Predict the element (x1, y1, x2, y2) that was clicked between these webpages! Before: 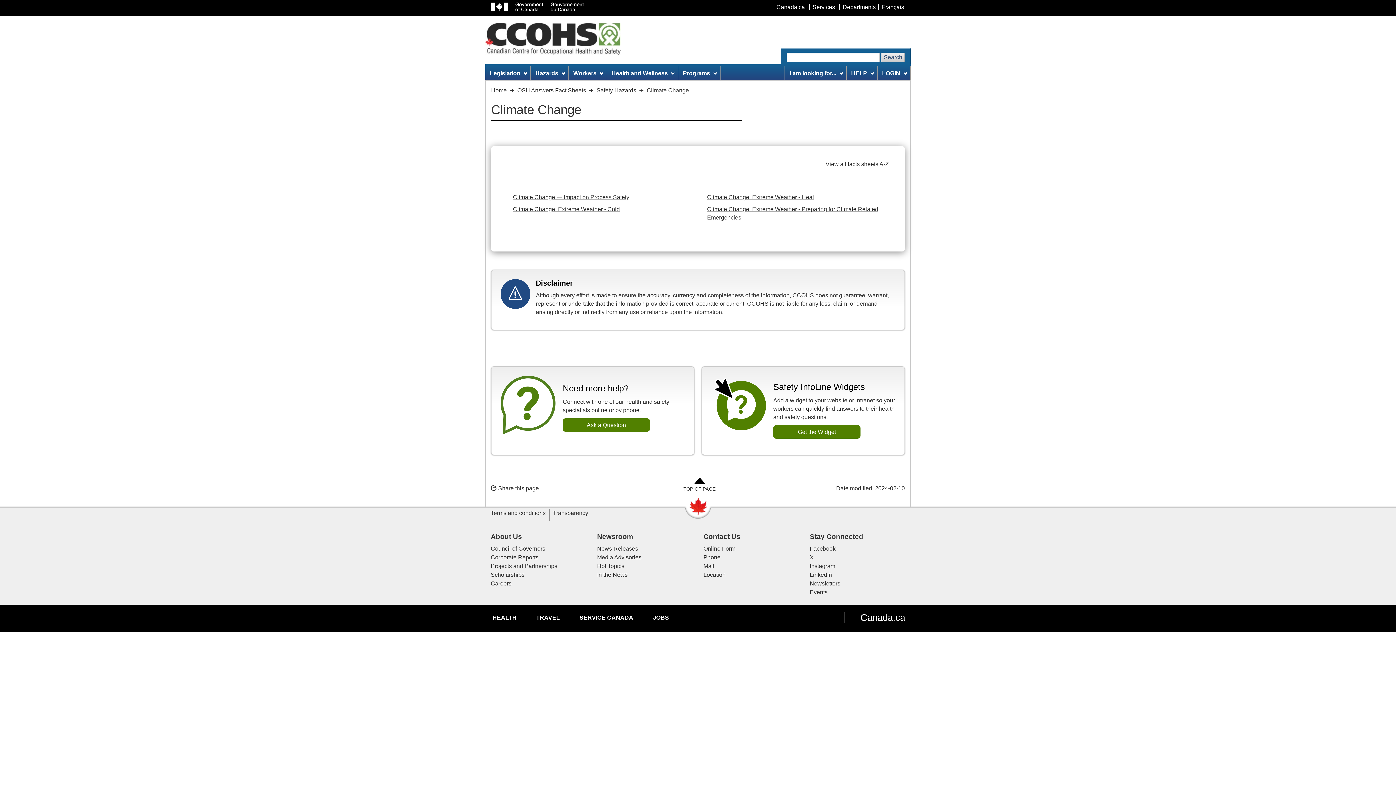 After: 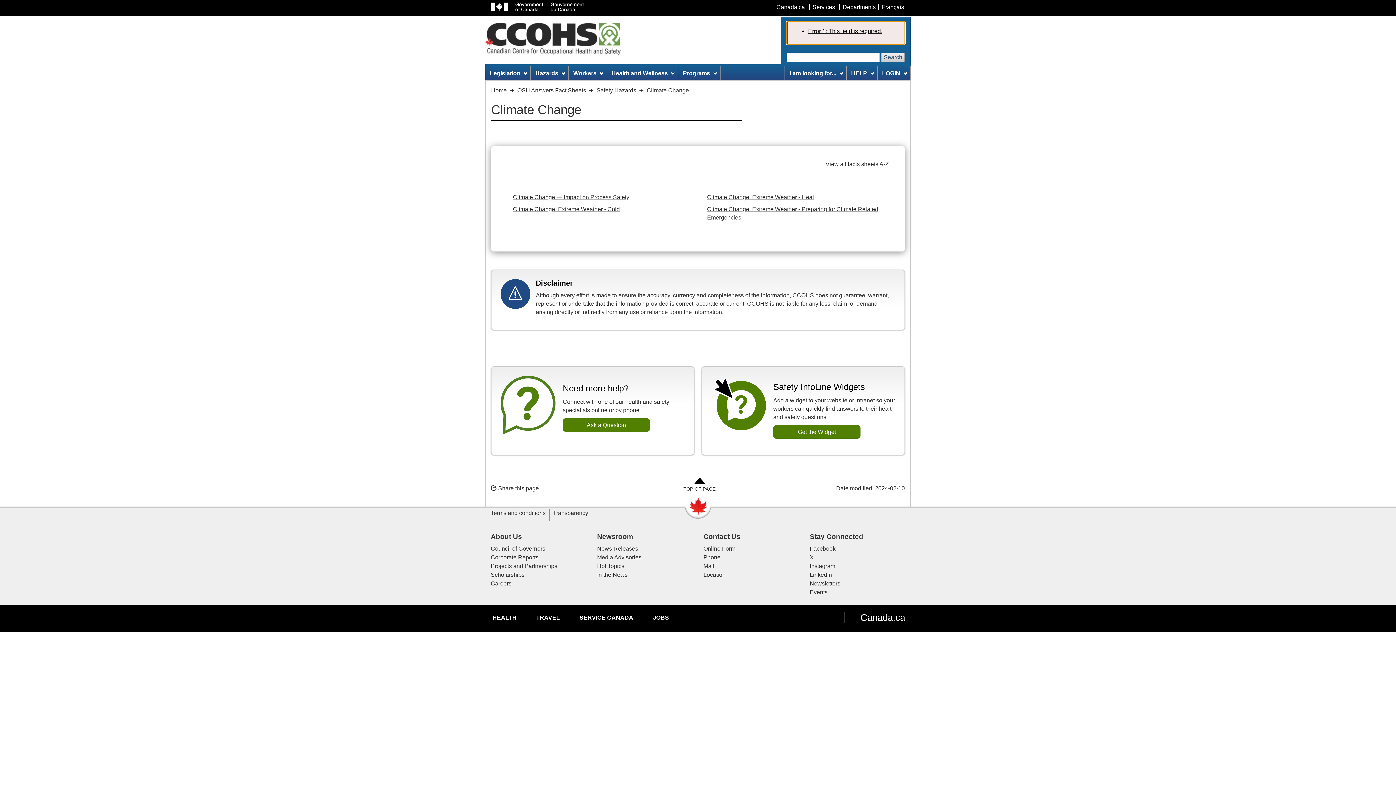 Action: bbox: (881, 52, 905, 62) label: Search